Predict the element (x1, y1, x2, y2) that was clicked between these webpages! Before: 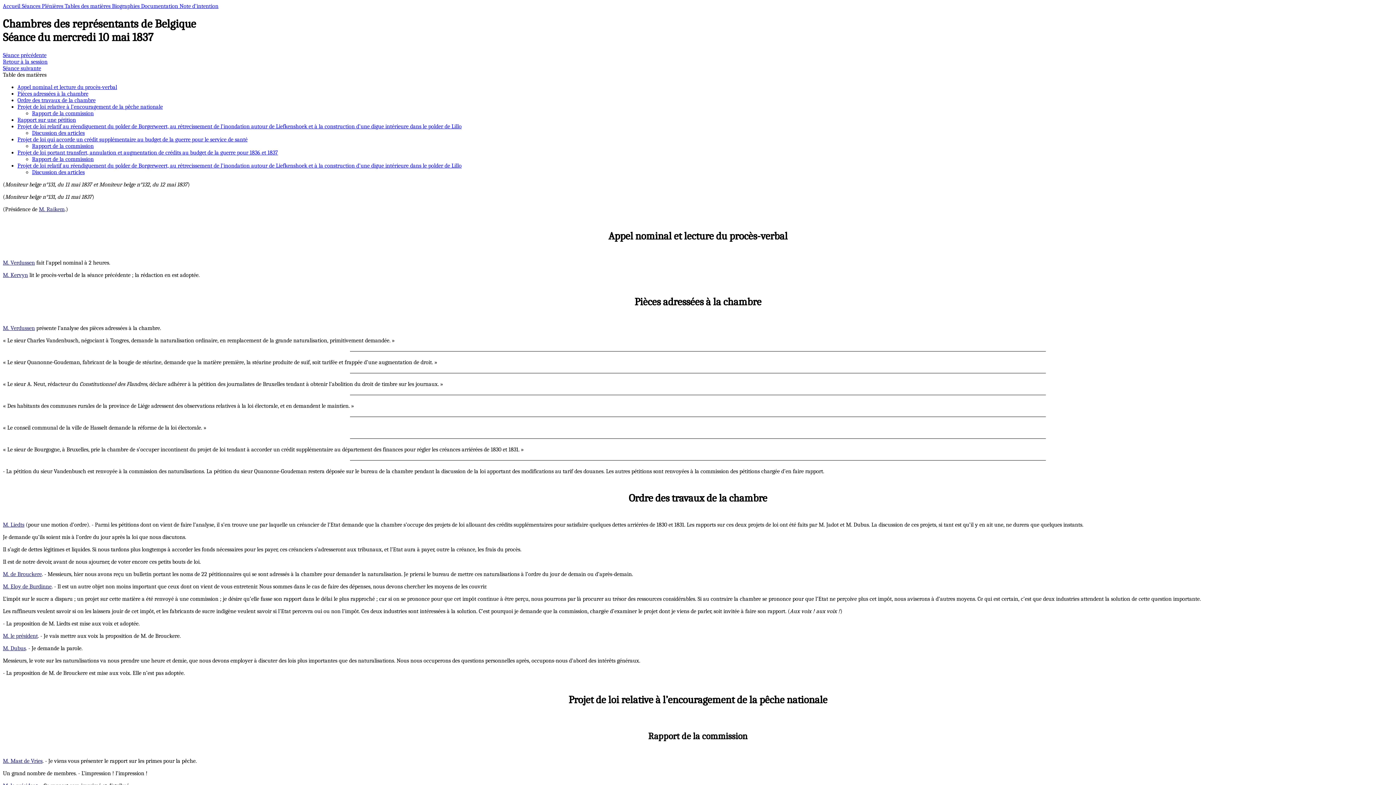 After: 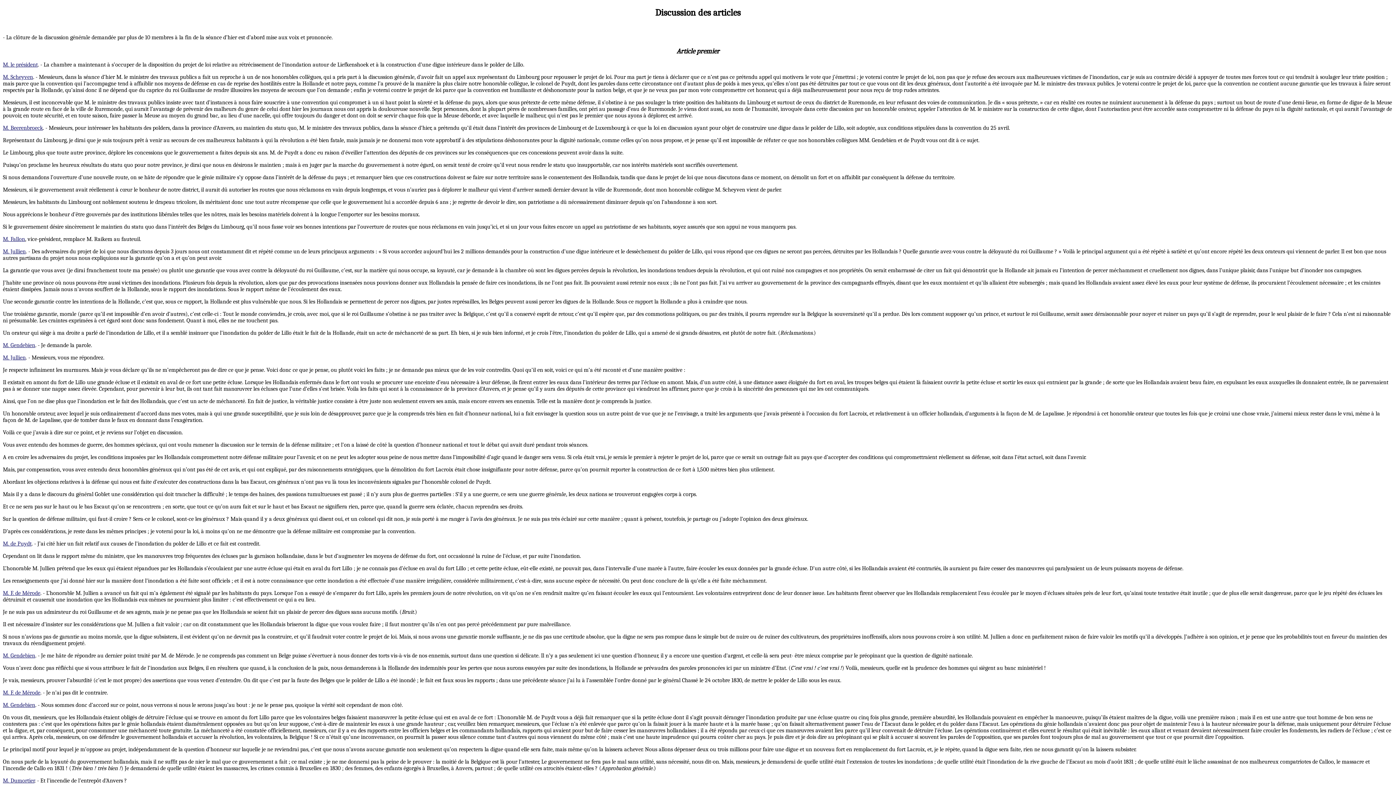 Action: label: Discussion des articles bbox: (32, 129, 84, 136)